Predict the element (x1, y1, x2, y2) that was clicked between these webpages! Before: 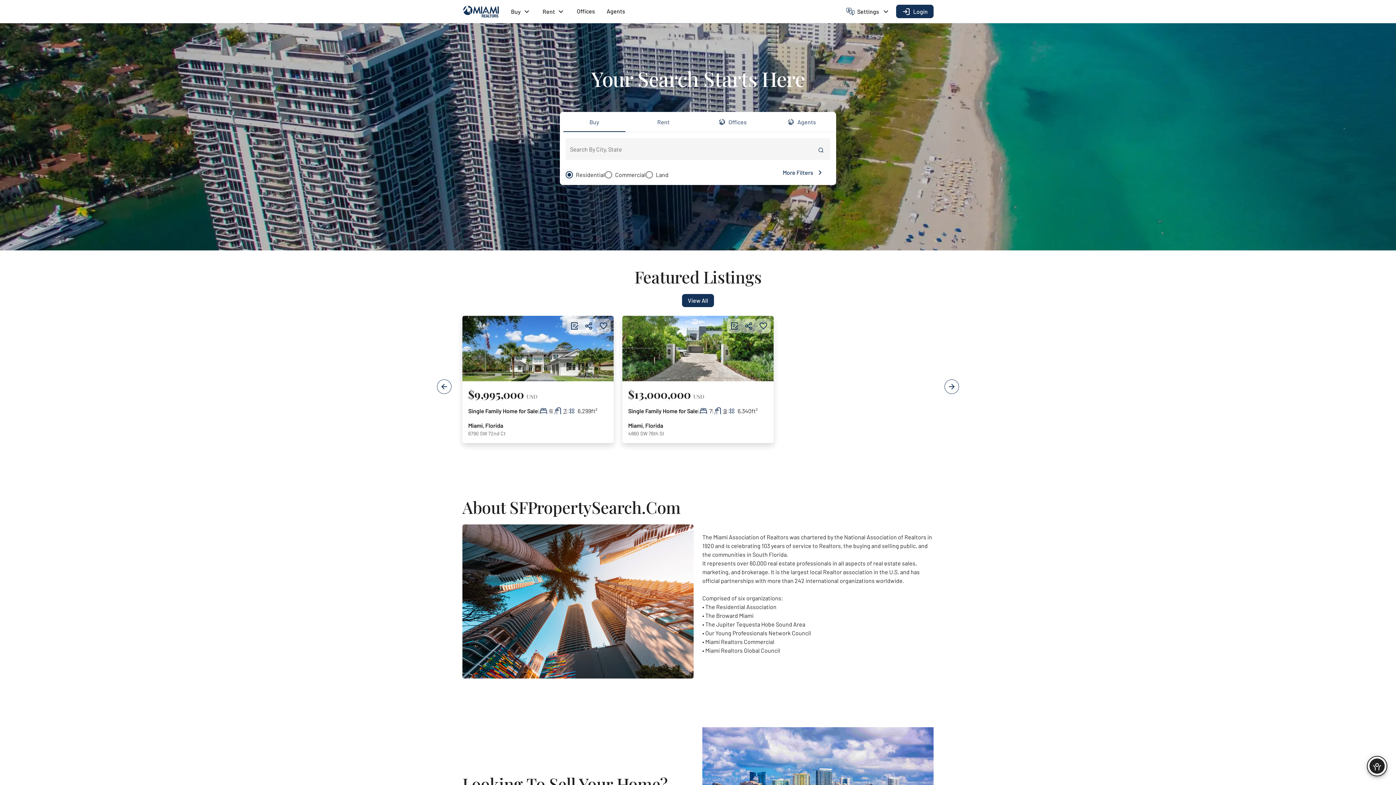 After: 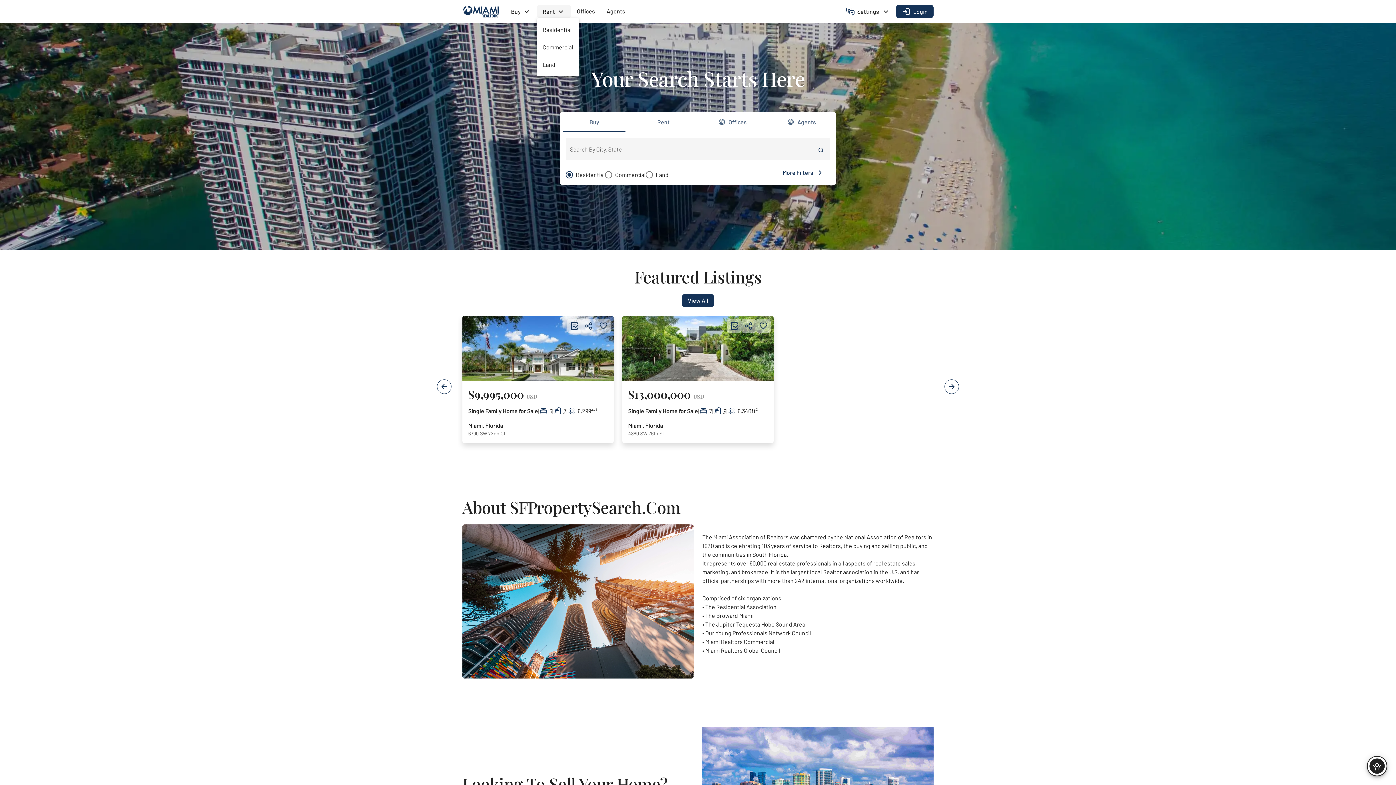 Action: label: Rent bbox: (537, 4, 571, 18)